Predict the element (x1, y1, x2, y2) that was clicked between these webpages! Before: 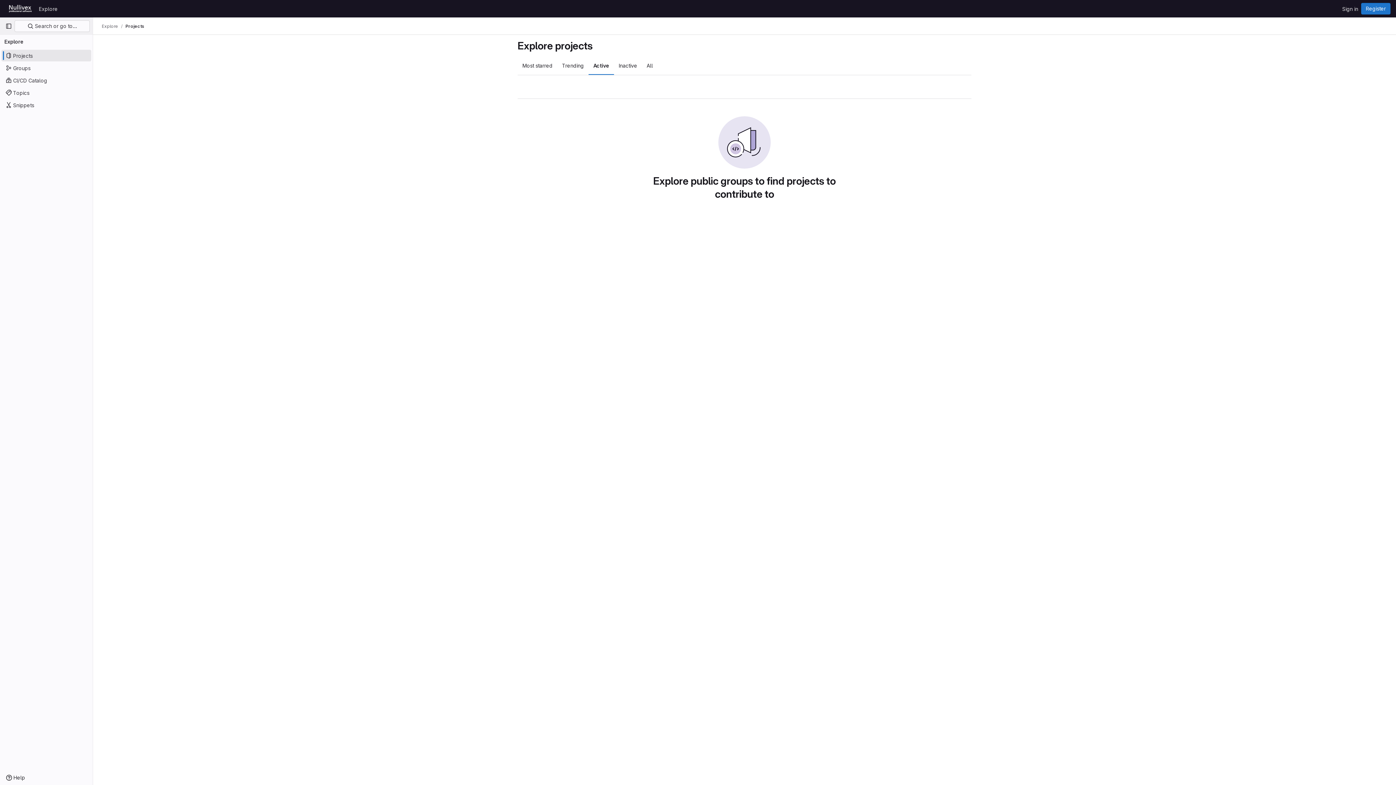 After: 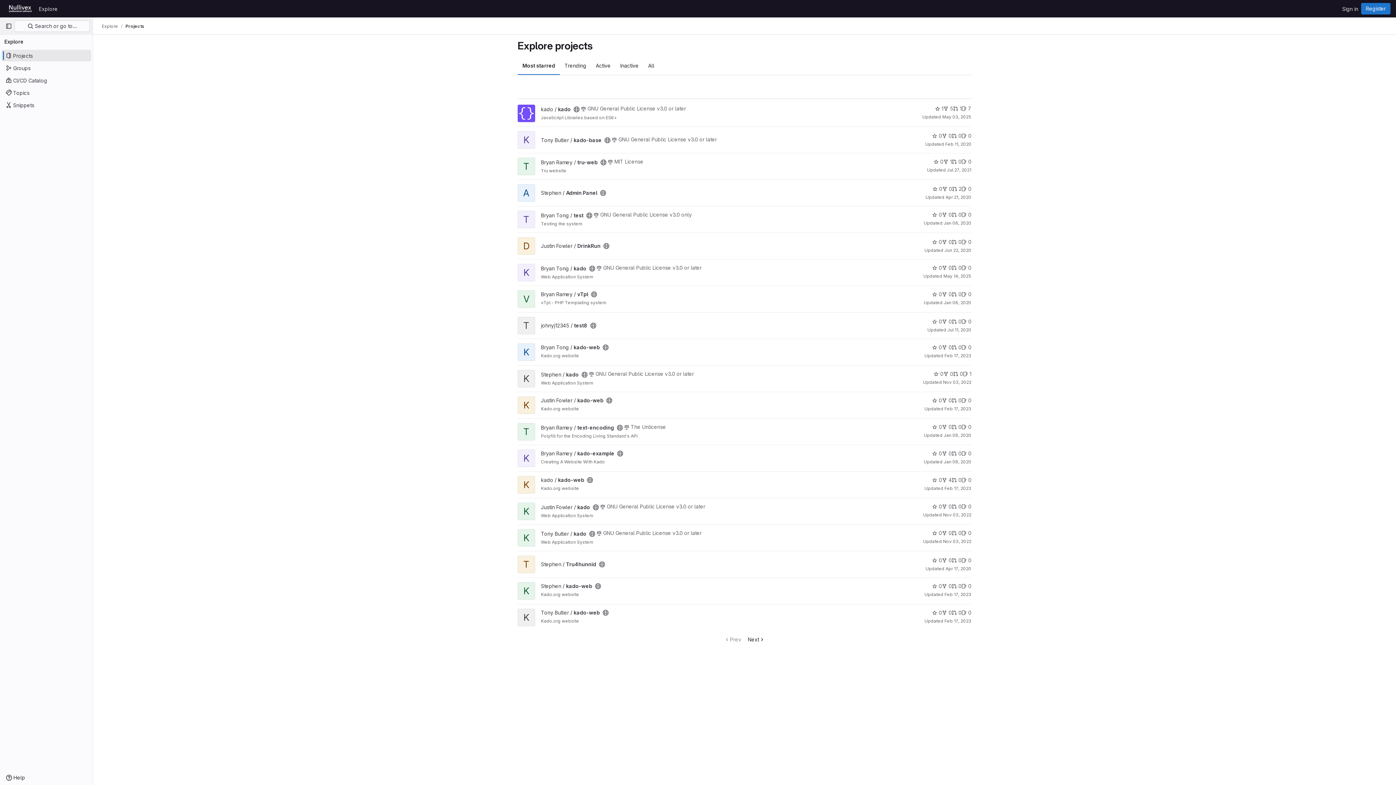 Action: bbox: (517, 56, 557, 74) label: Most starred